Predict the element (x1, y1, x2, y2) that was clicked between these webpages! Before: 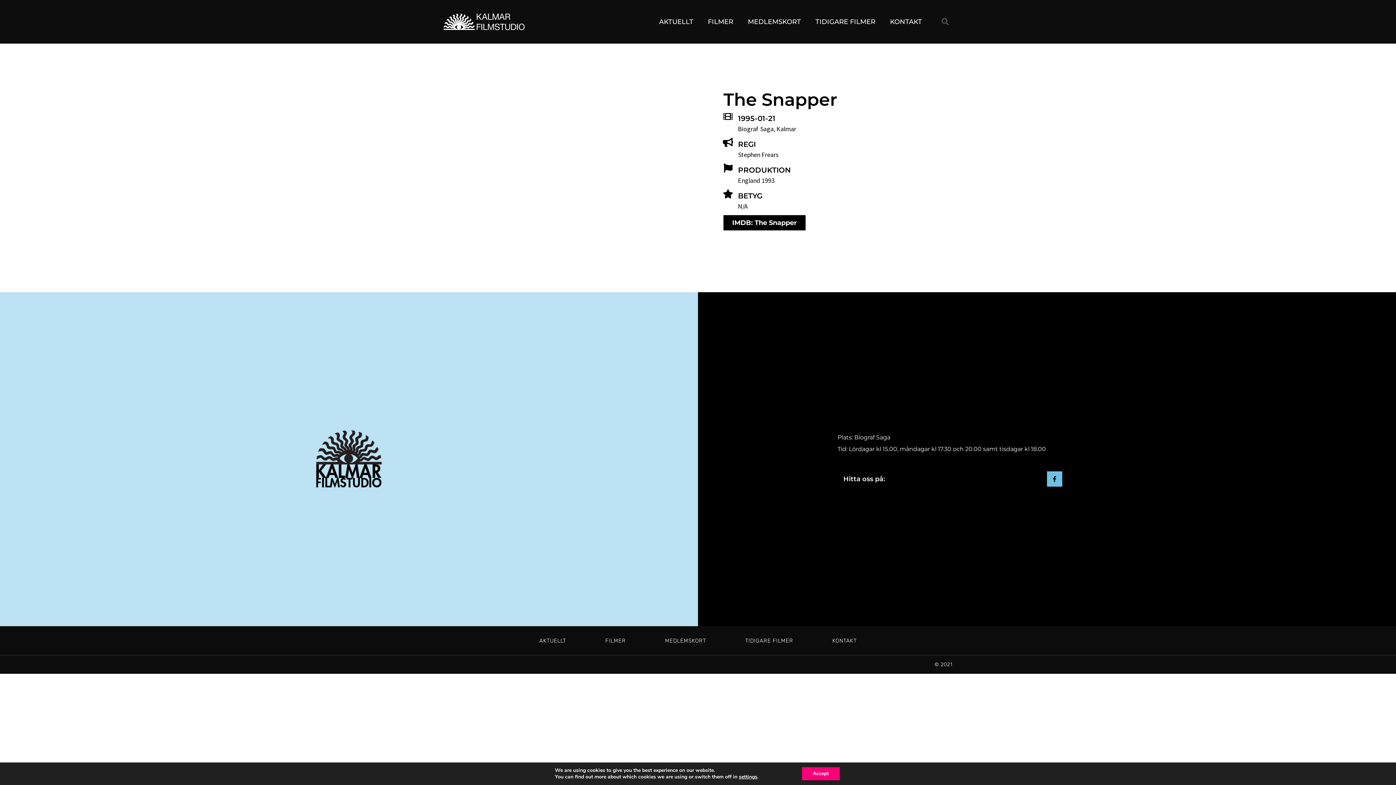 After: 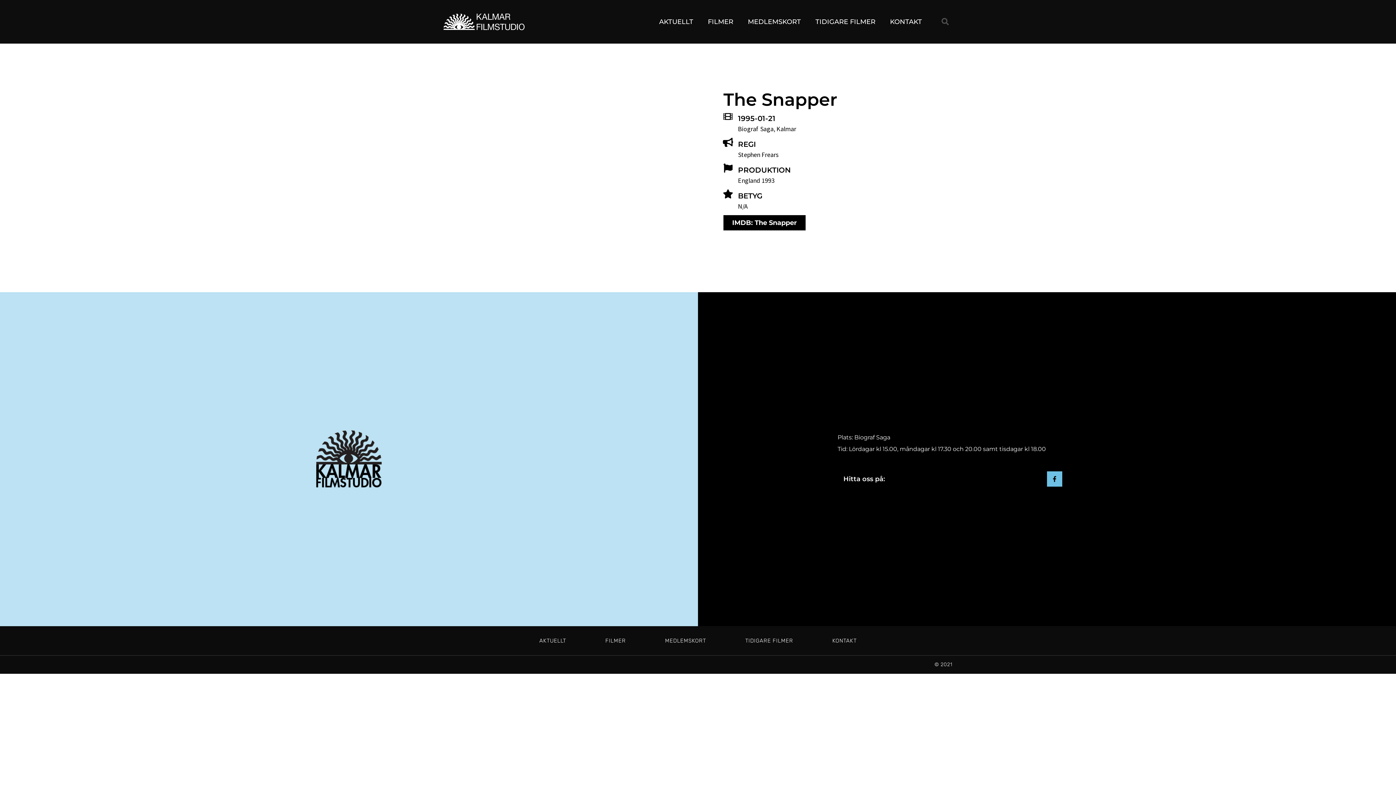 Action: label: Accept bbox: (802, 767, 839, 780)